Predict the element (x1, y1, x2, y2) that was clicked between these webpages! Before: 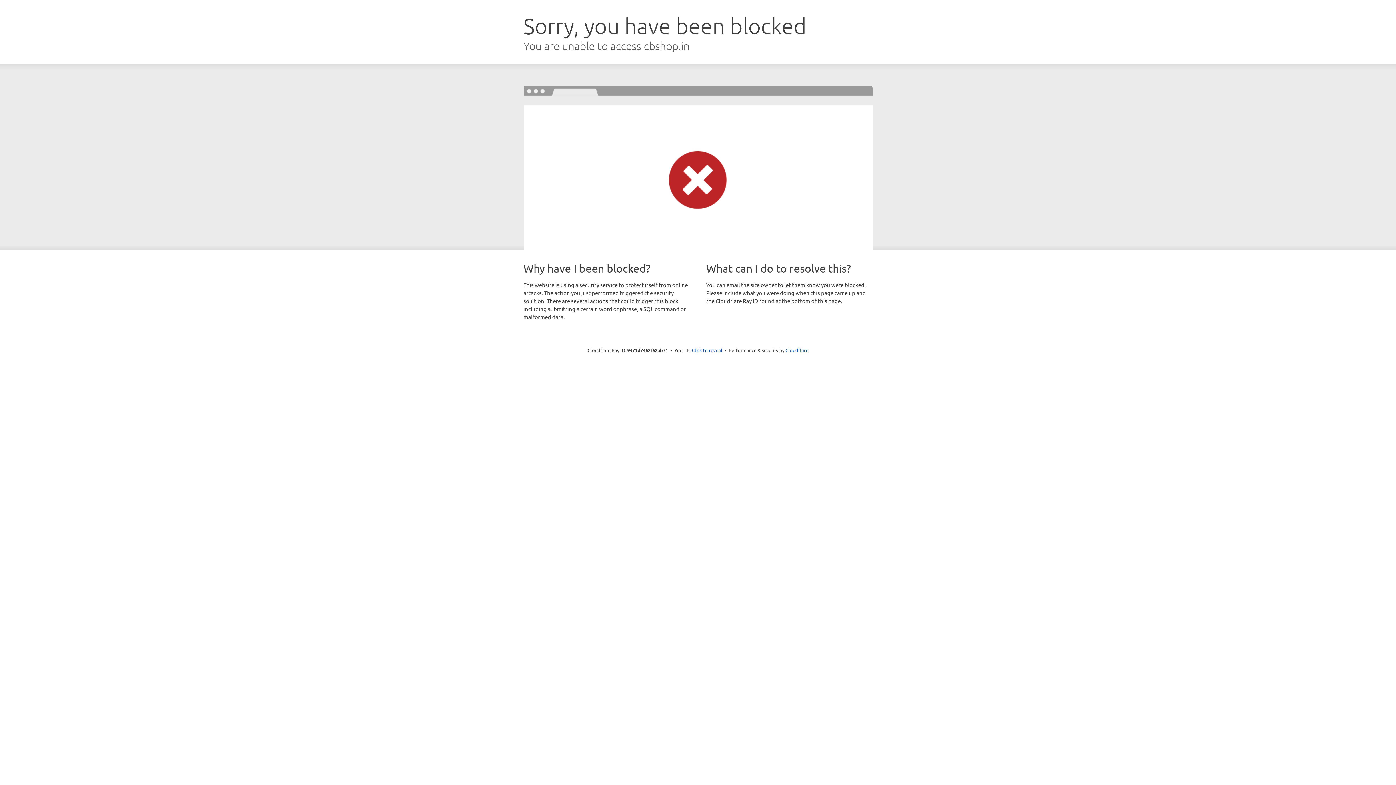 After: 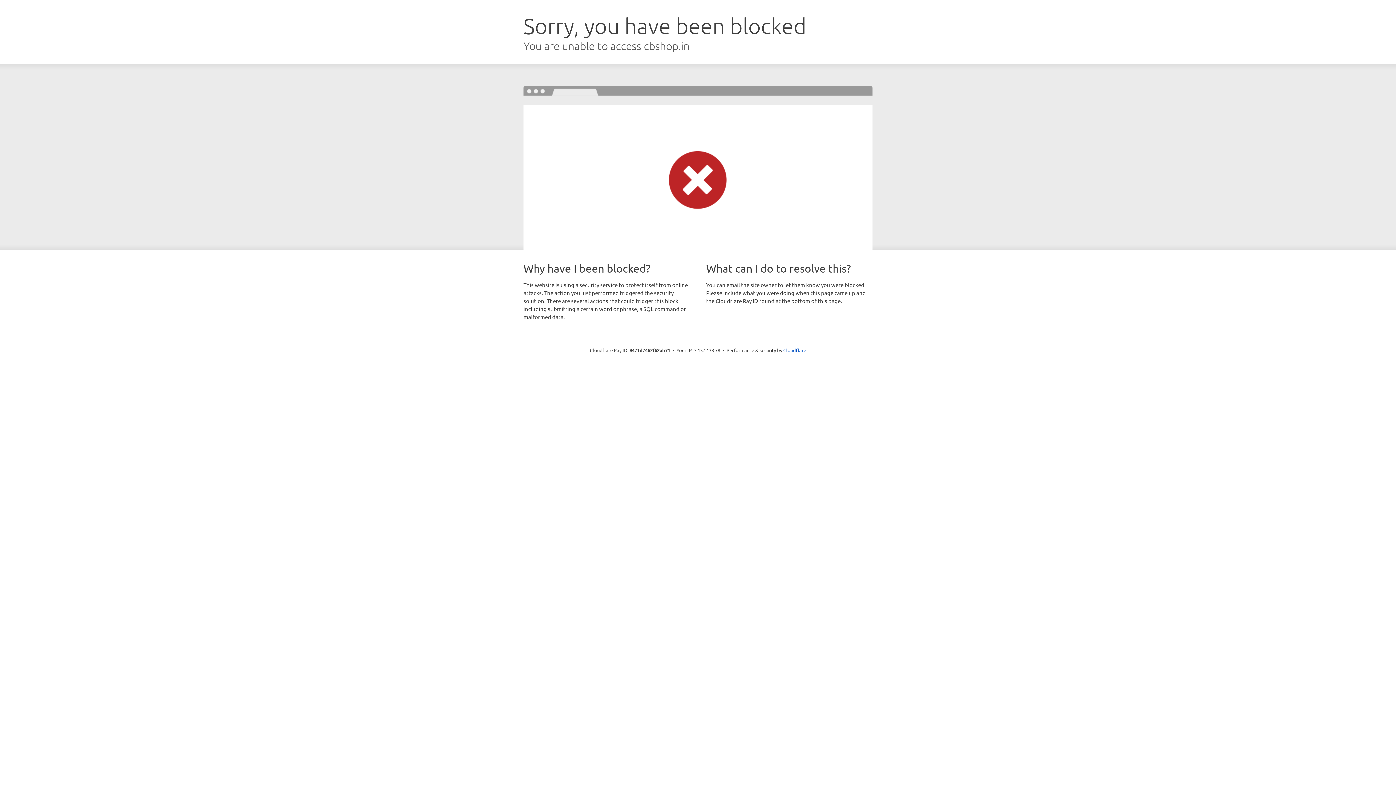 Action: label: Click to reveal bbox: (692, 346, 722, 353)